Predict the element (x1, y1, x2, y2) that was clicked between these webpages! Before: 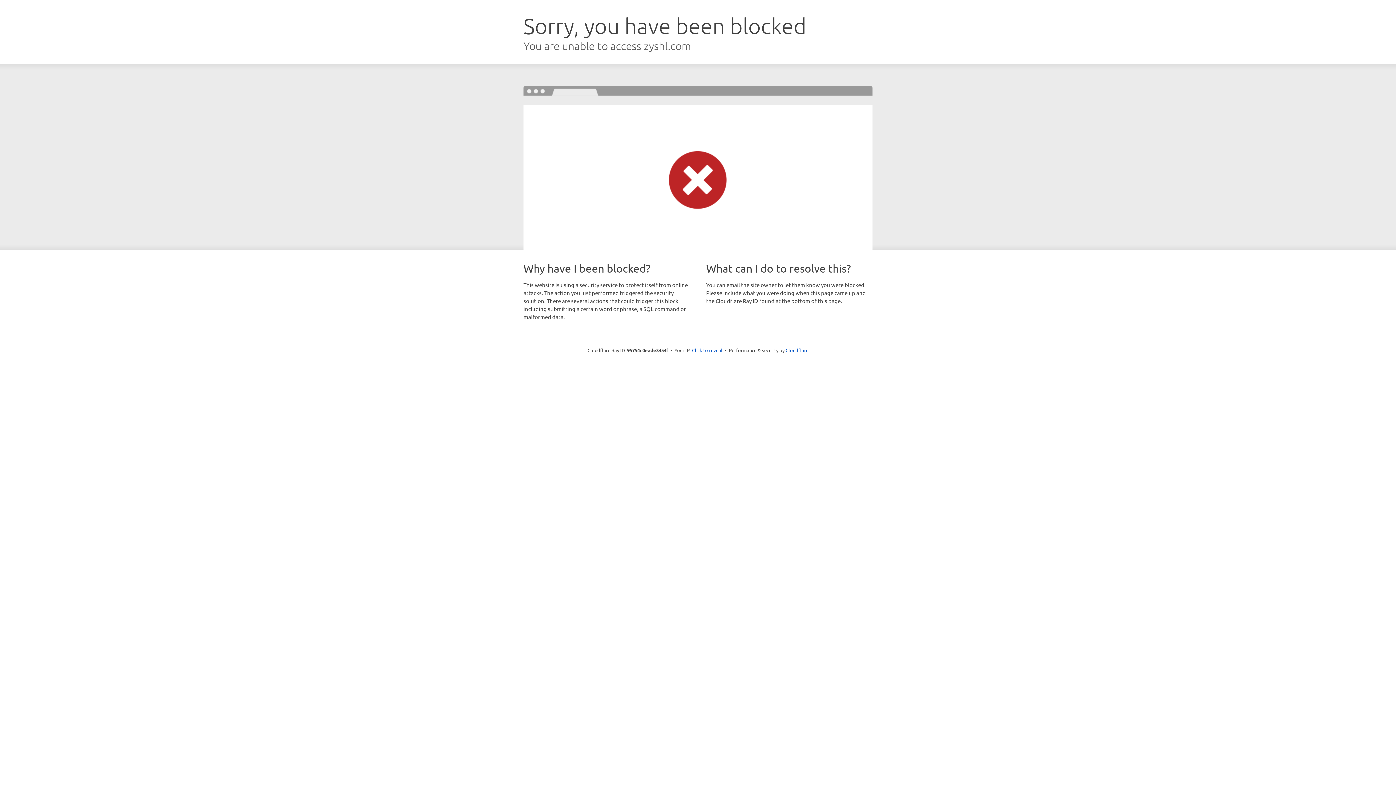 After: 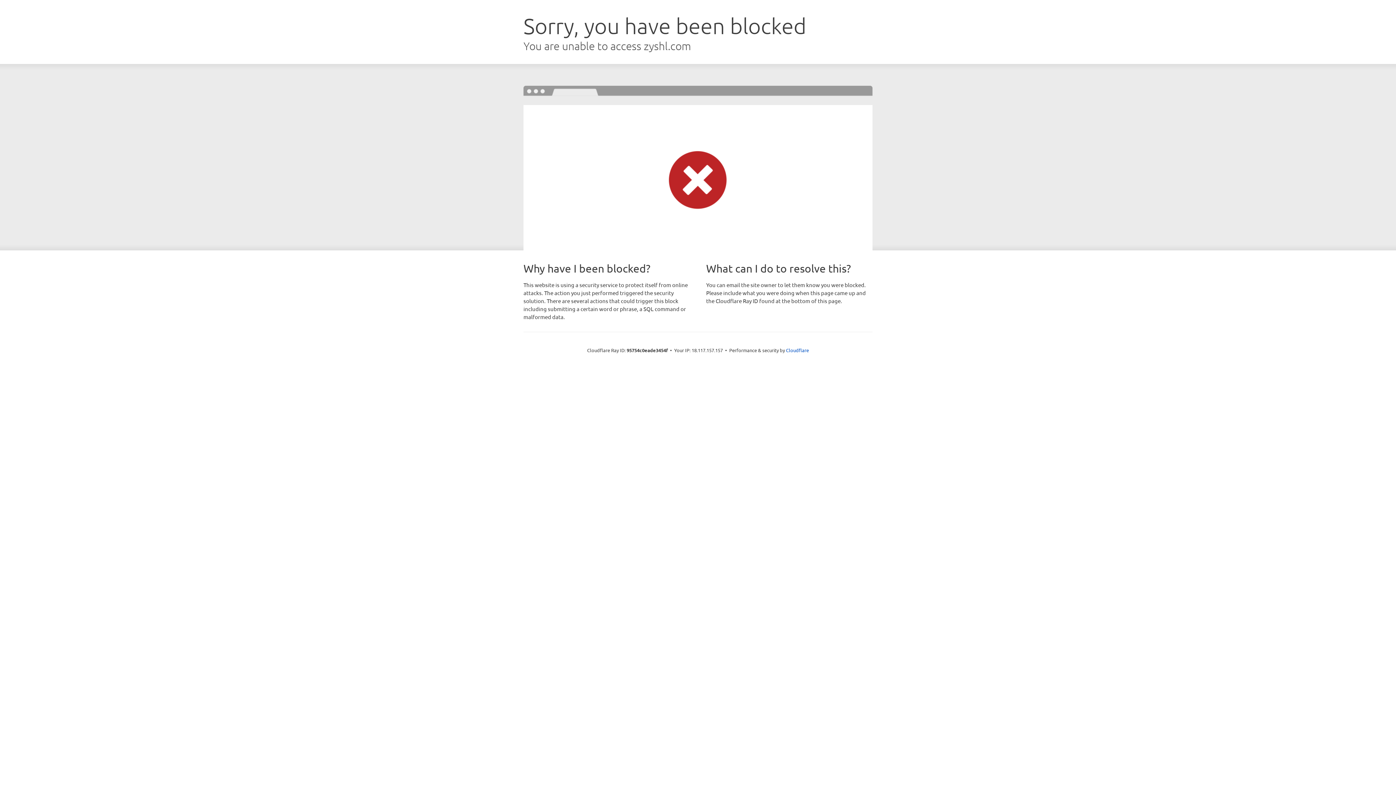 Action: label: Click to reveal bbox: (692, 346, 722, 353)